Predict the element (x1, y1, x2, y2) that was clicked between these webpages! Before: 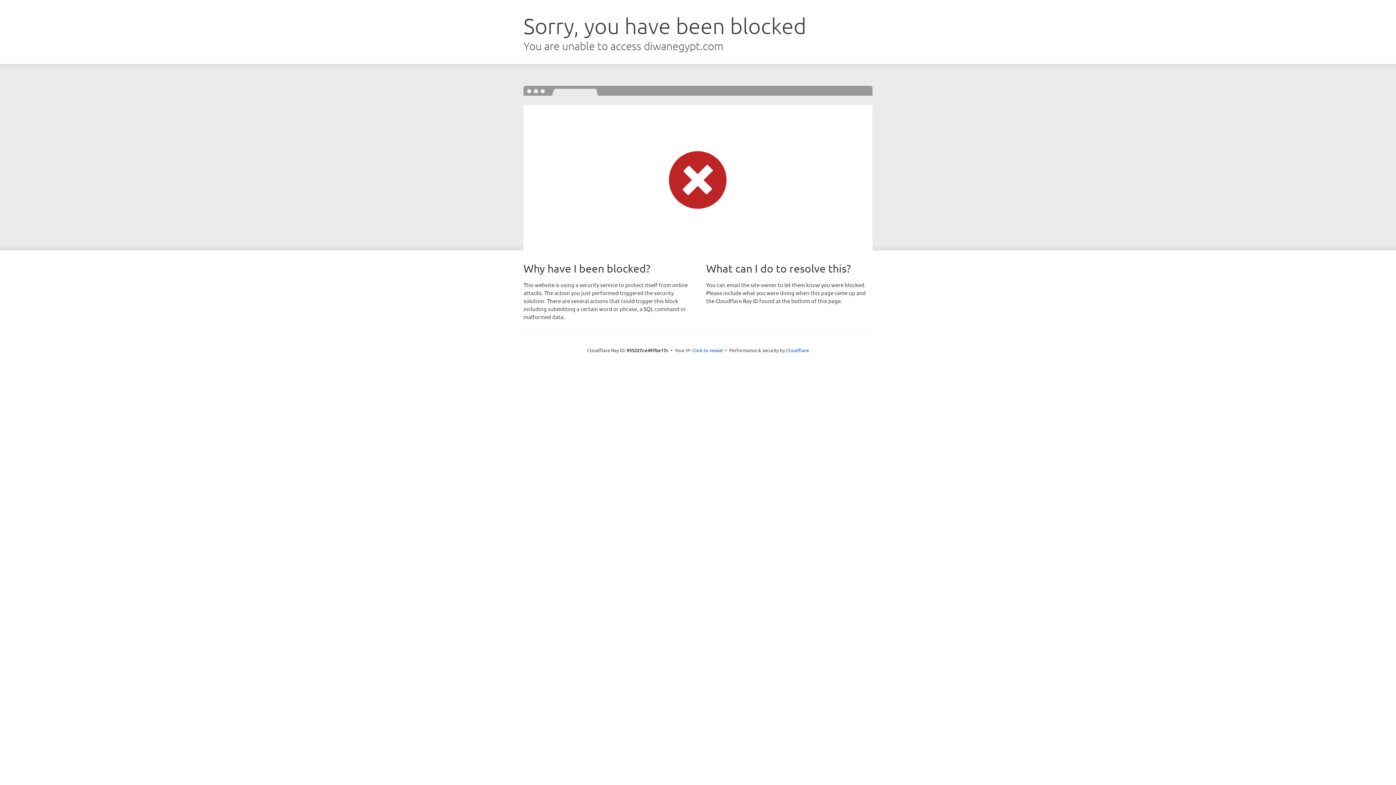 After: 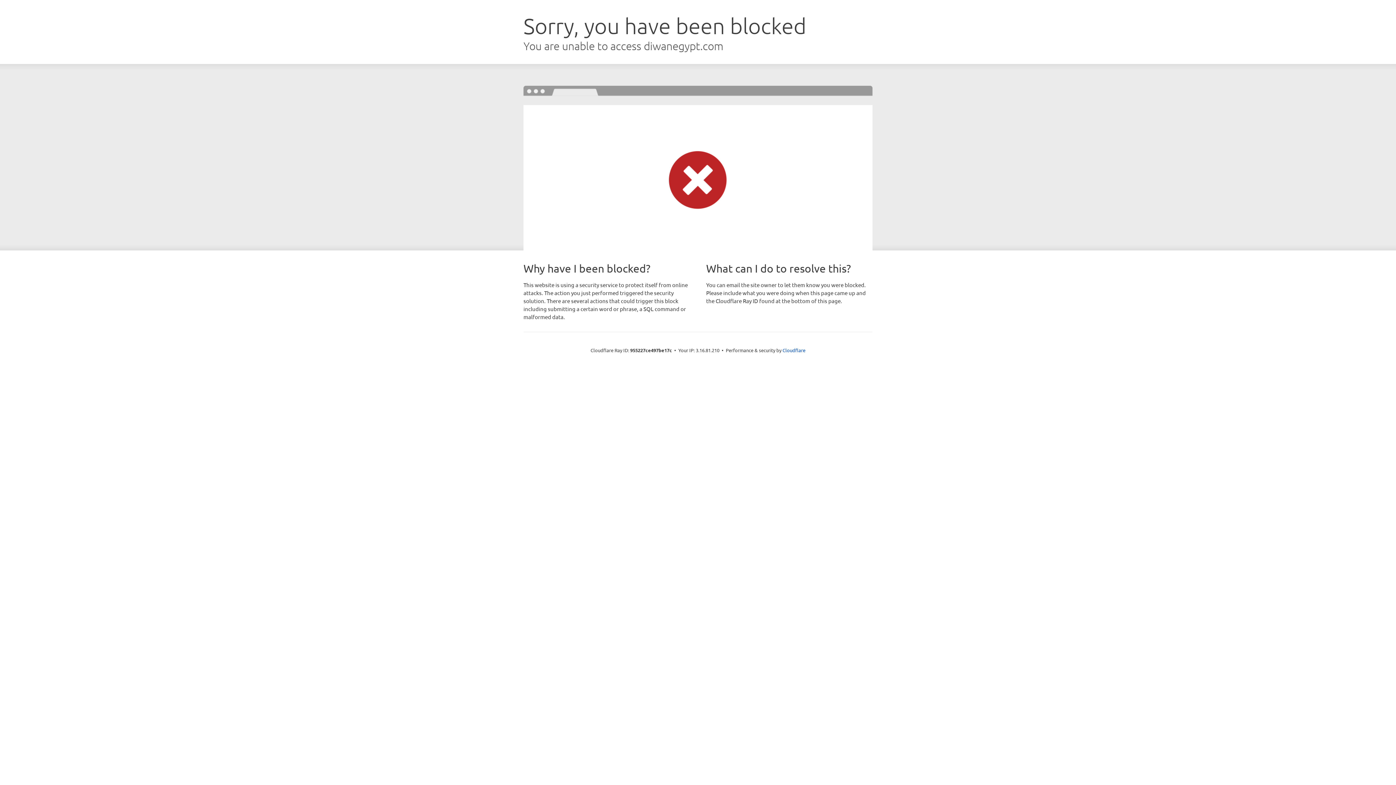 Action: label: Click to reveal bbox: (692, 346, 723, 353)